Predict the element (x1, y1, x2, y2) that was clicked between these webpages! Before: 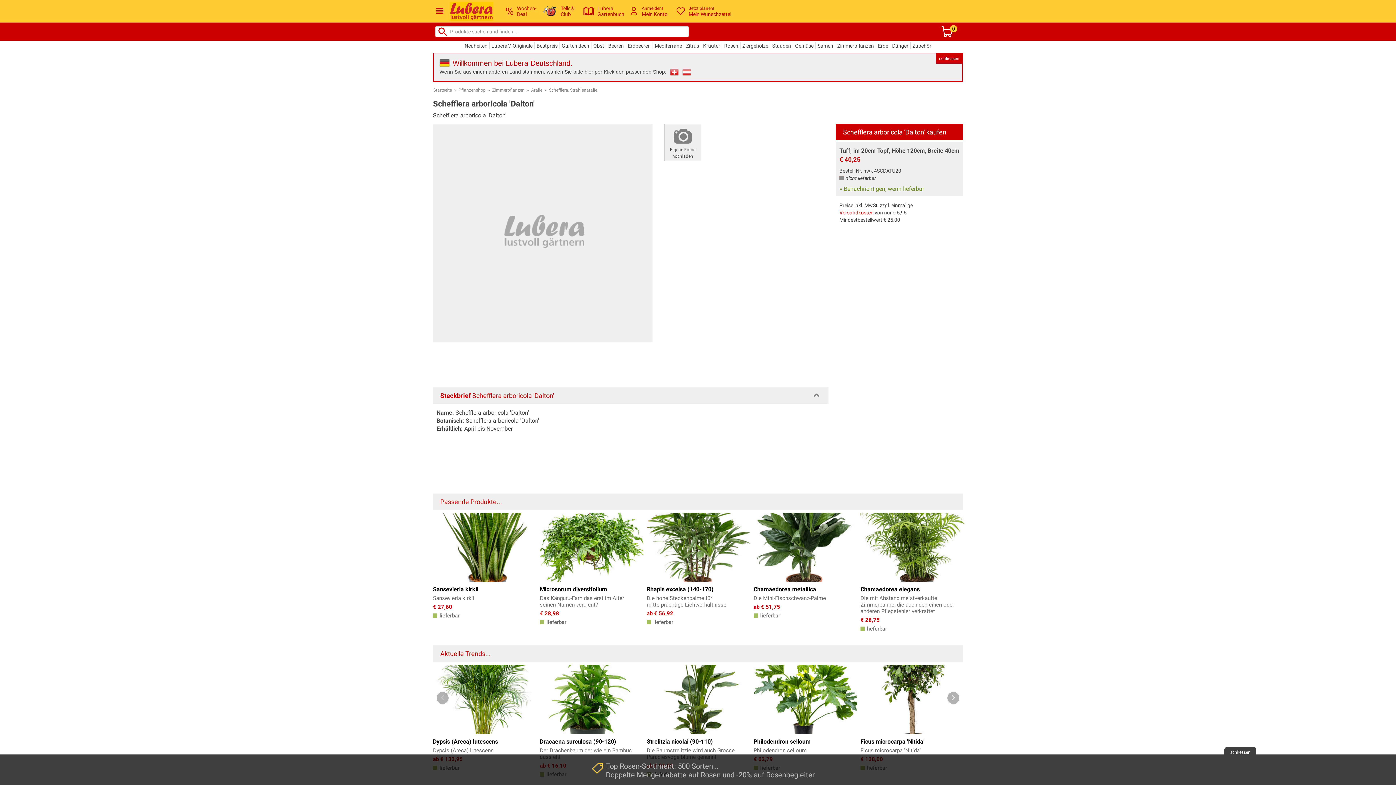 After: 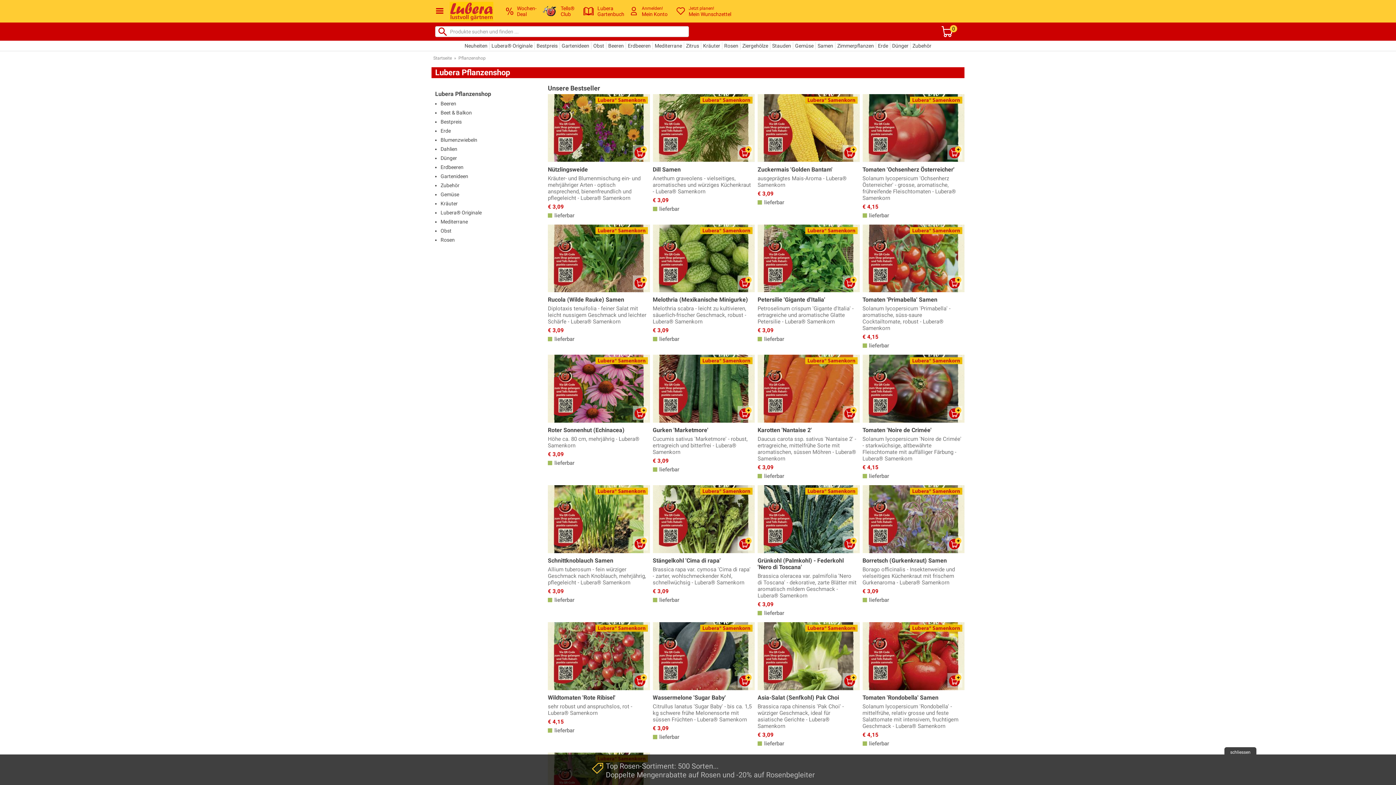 Action: bbox: (458, 87, 485, 92) label: Pflanzenshop